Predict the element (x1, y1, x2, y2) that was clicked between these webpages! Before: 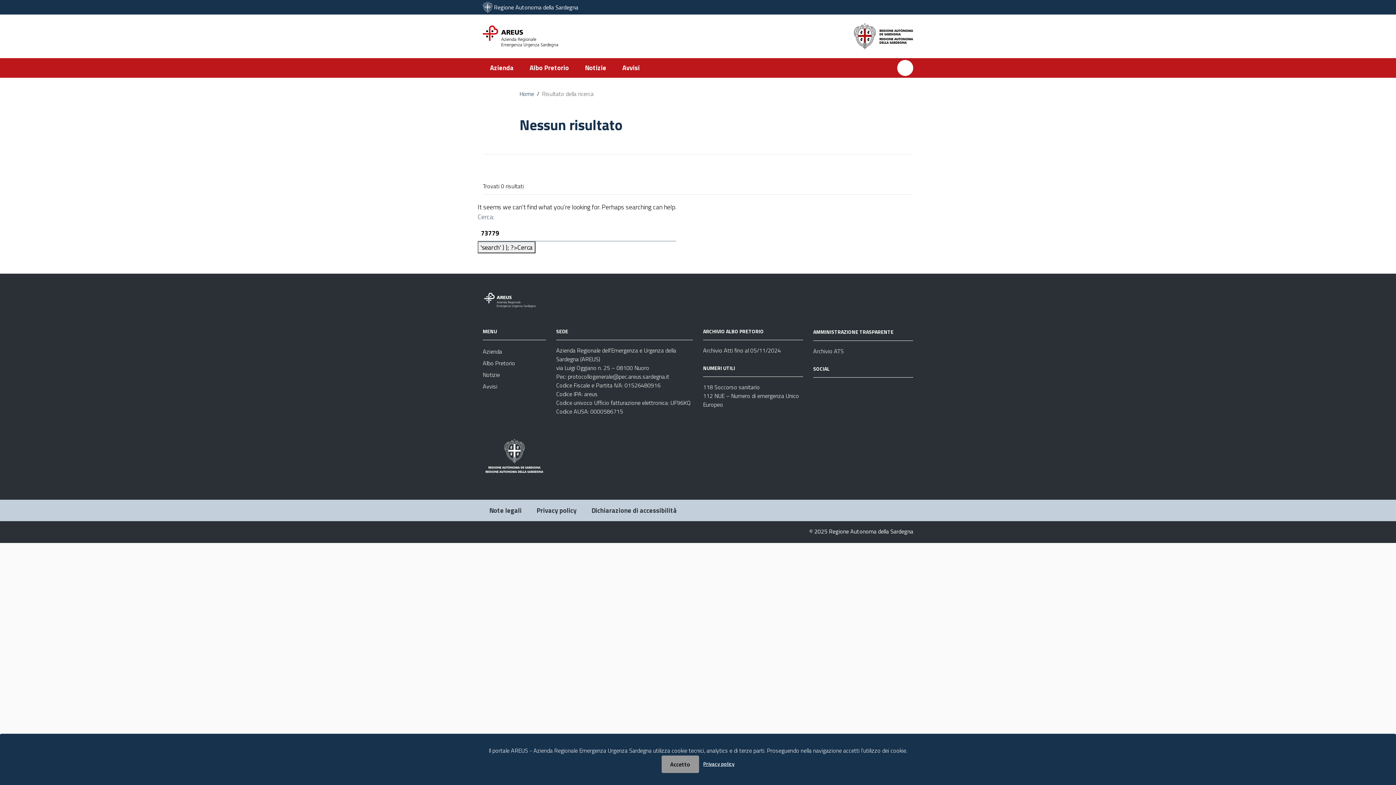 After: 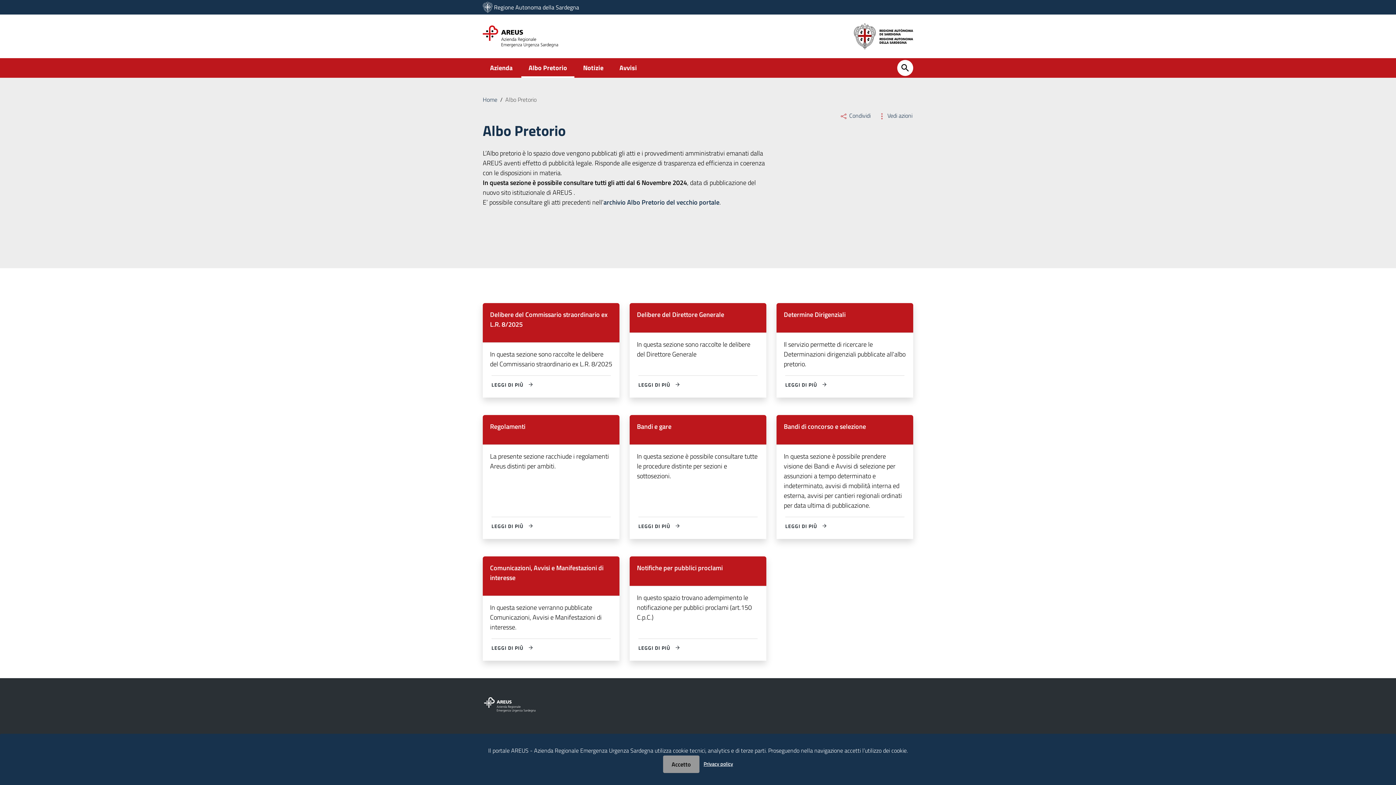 Action: bbox: (522, 58, 576, 77) label: Albo Pretorio